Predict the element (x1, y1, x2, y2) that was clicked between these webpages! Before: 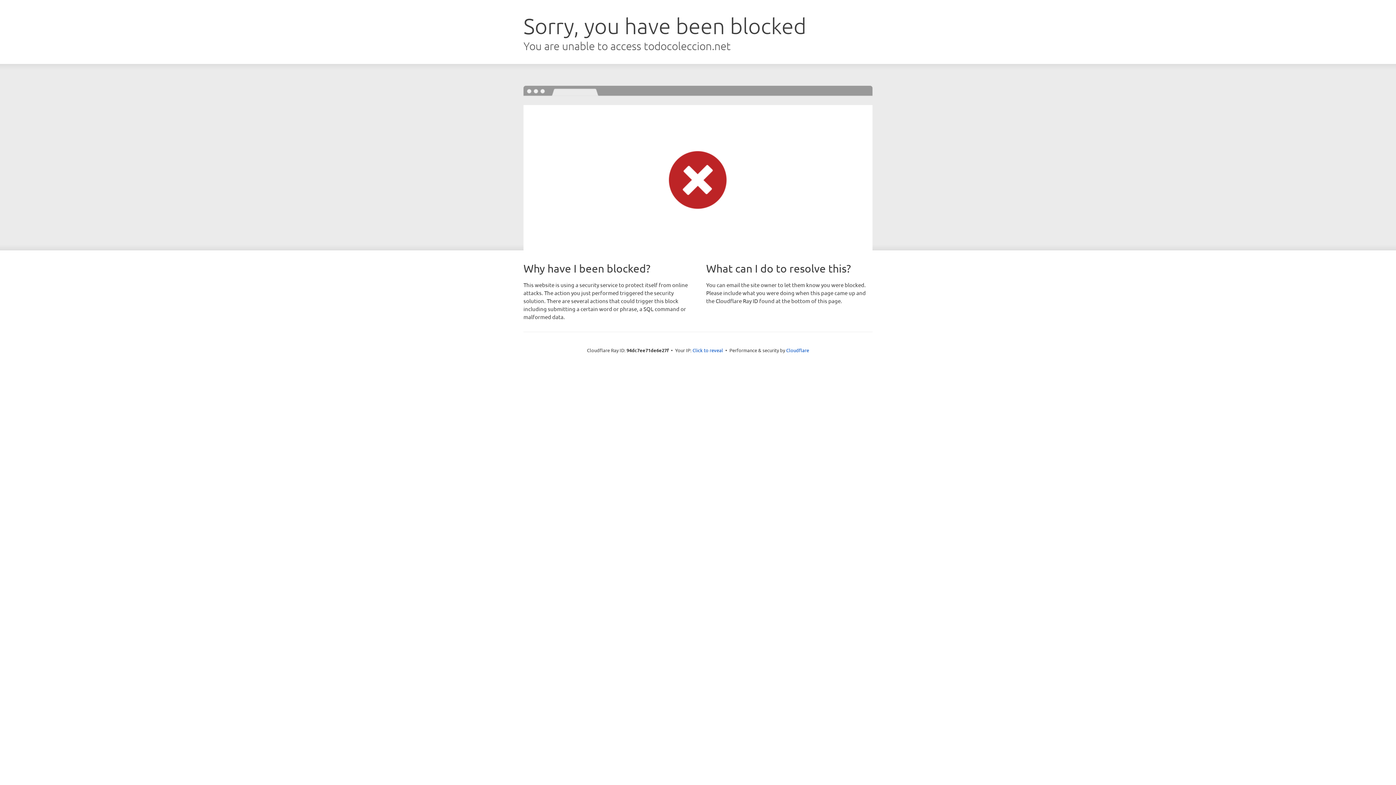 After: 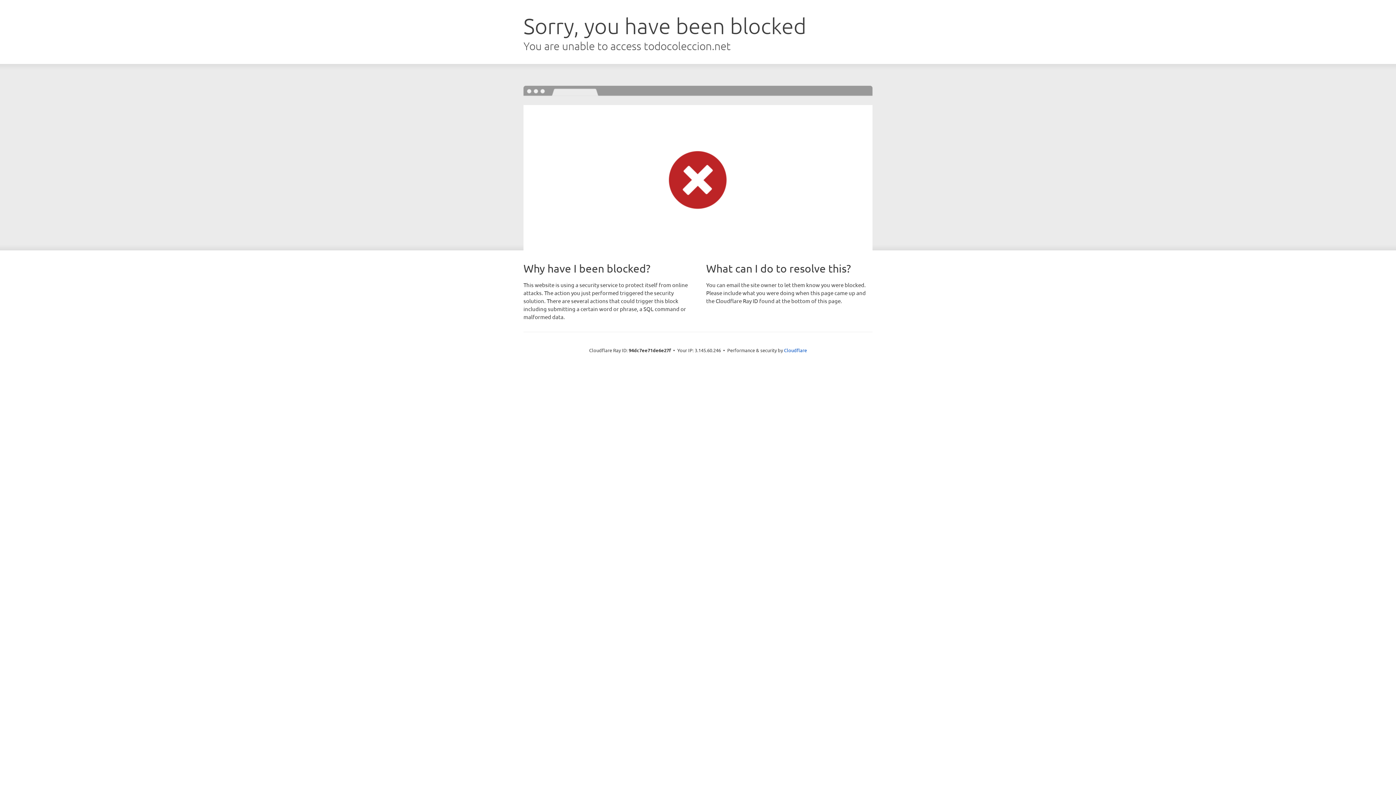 Action: bbox: (692, 346, 723, 353) label: Click to reveal